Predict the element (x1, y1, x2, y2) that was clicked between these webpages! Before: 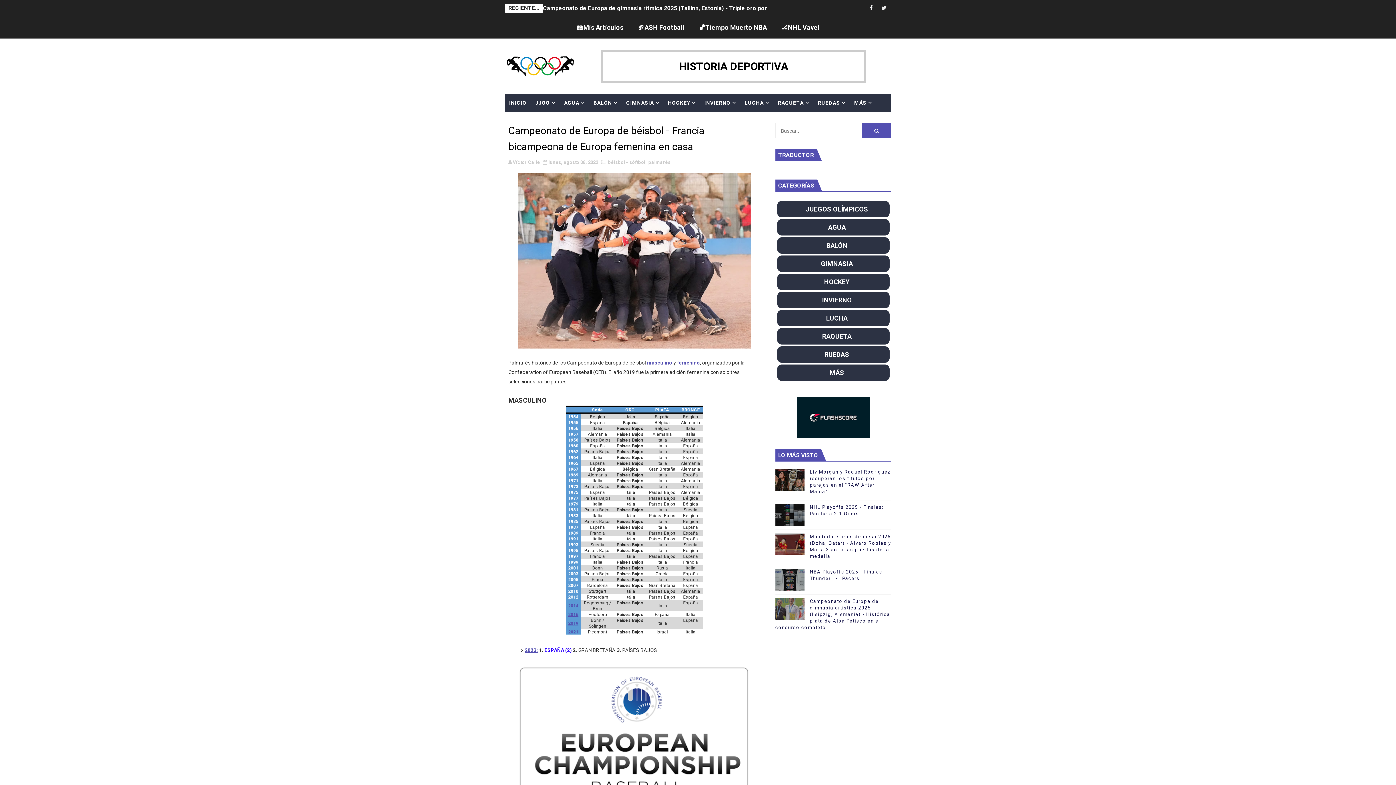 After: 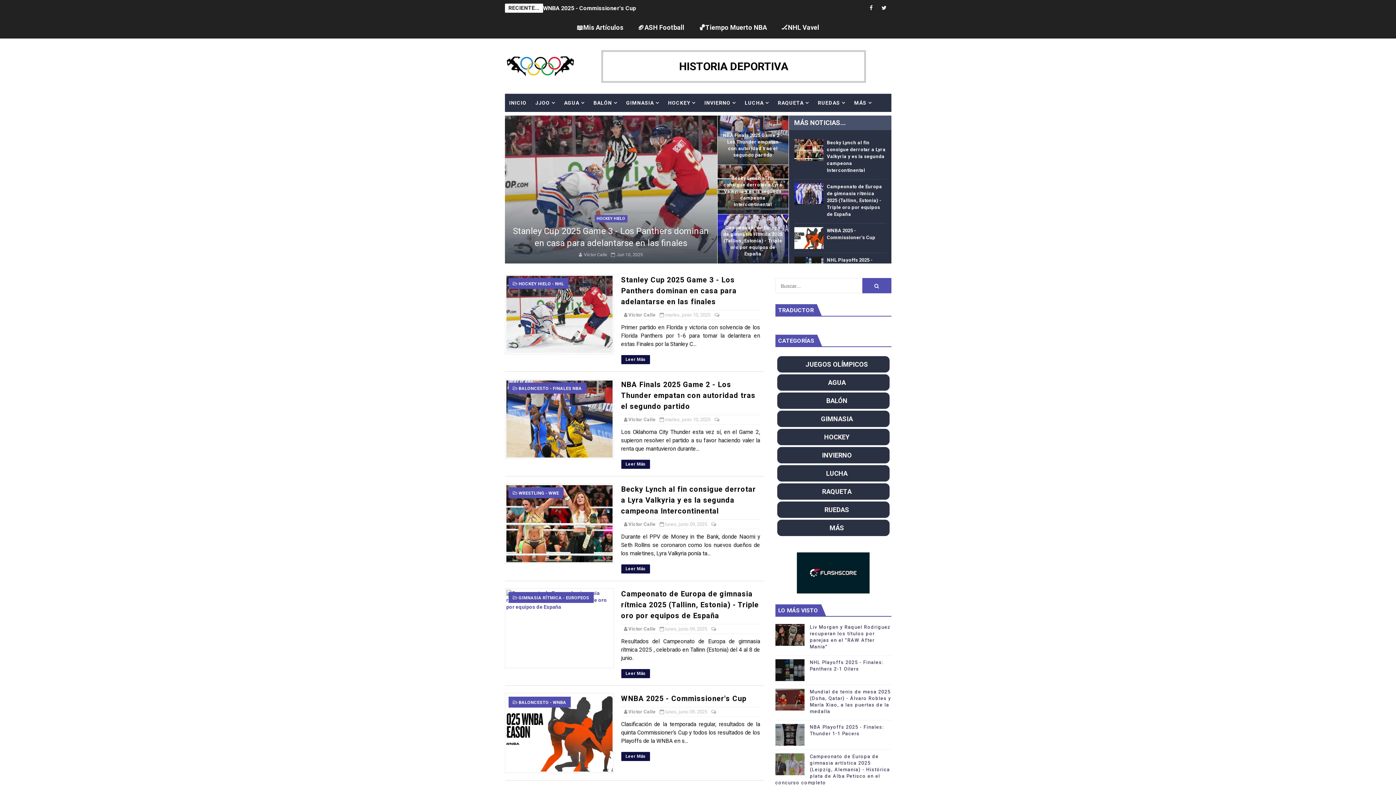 Action: bbox: (504, 55, 576, 76)